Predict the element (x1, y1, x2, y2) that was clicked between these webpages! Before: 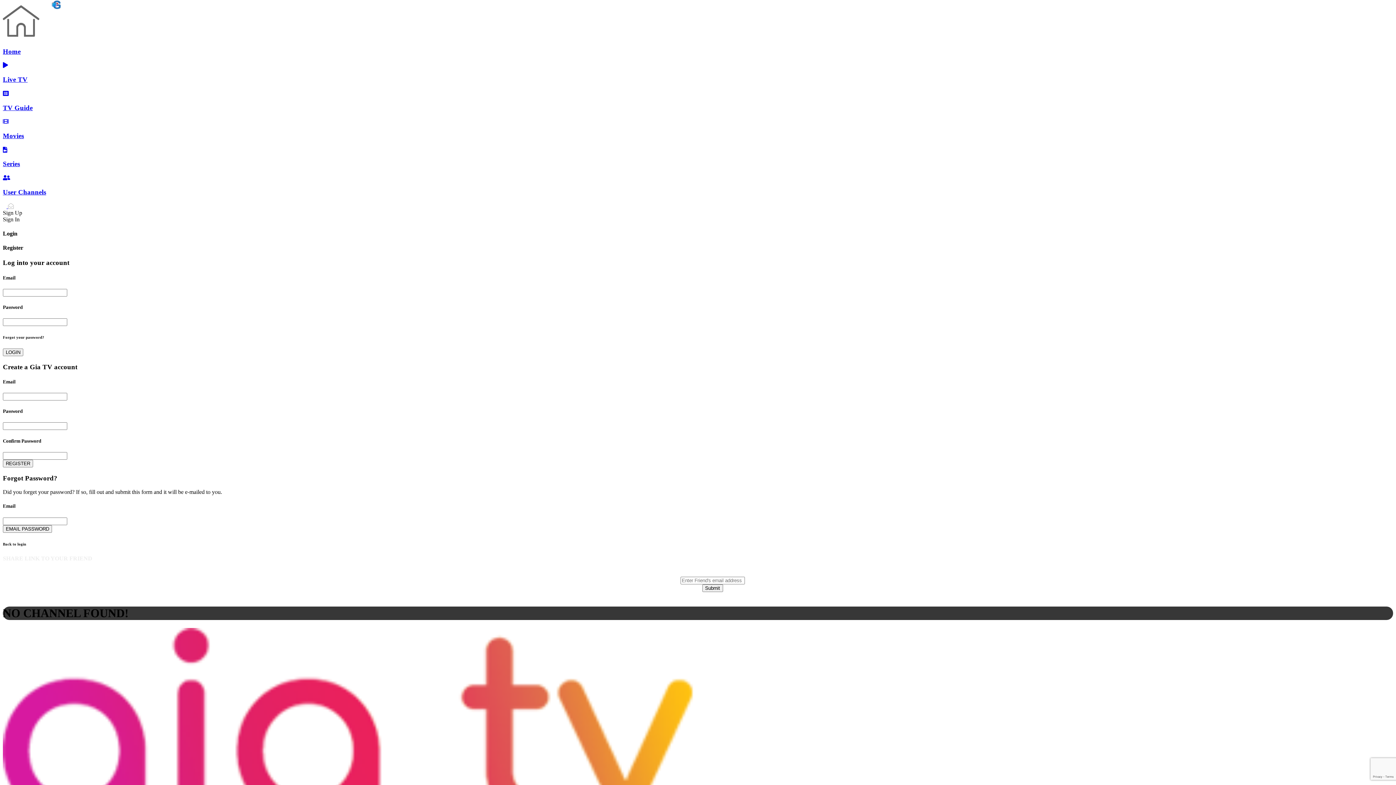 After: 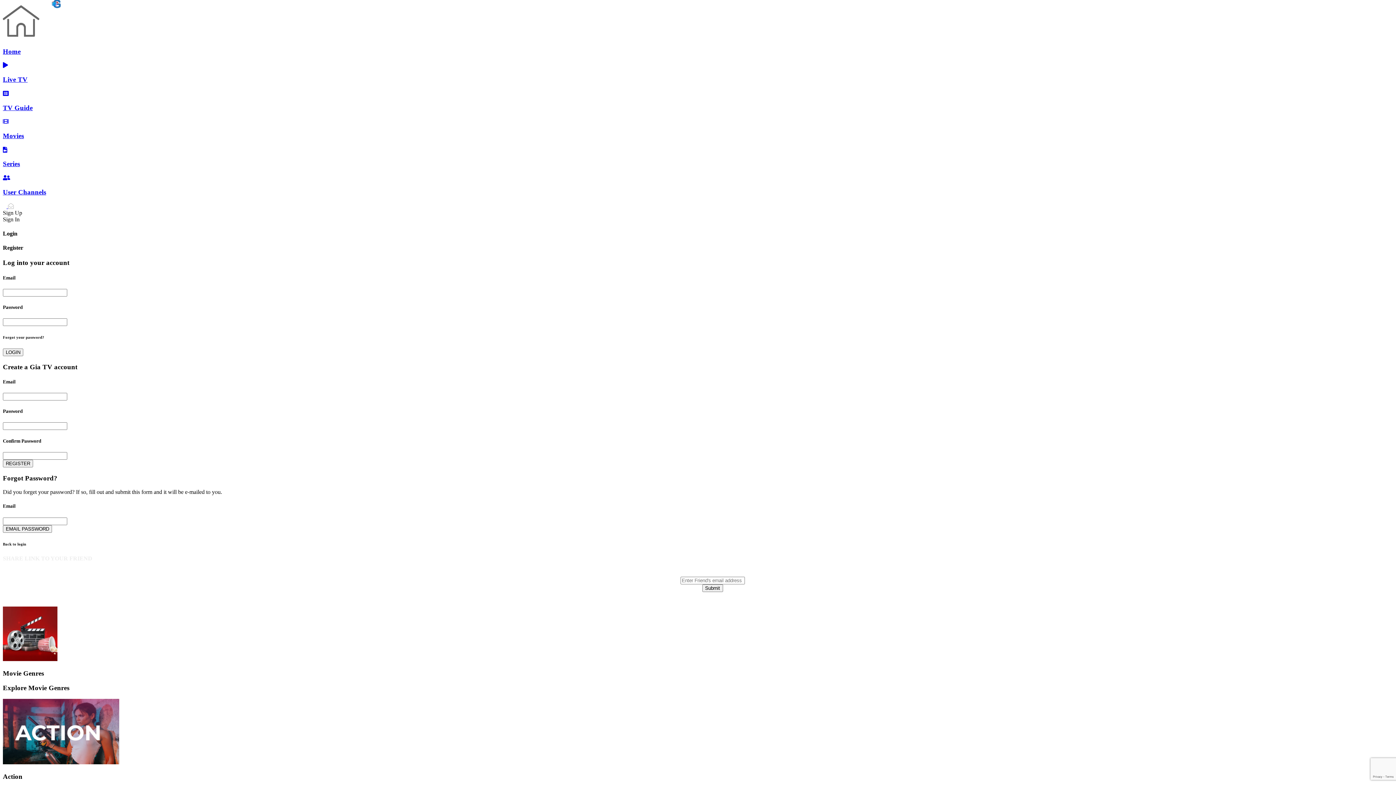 Action: bbox: (2, 118, 1393, 140) label: Movies